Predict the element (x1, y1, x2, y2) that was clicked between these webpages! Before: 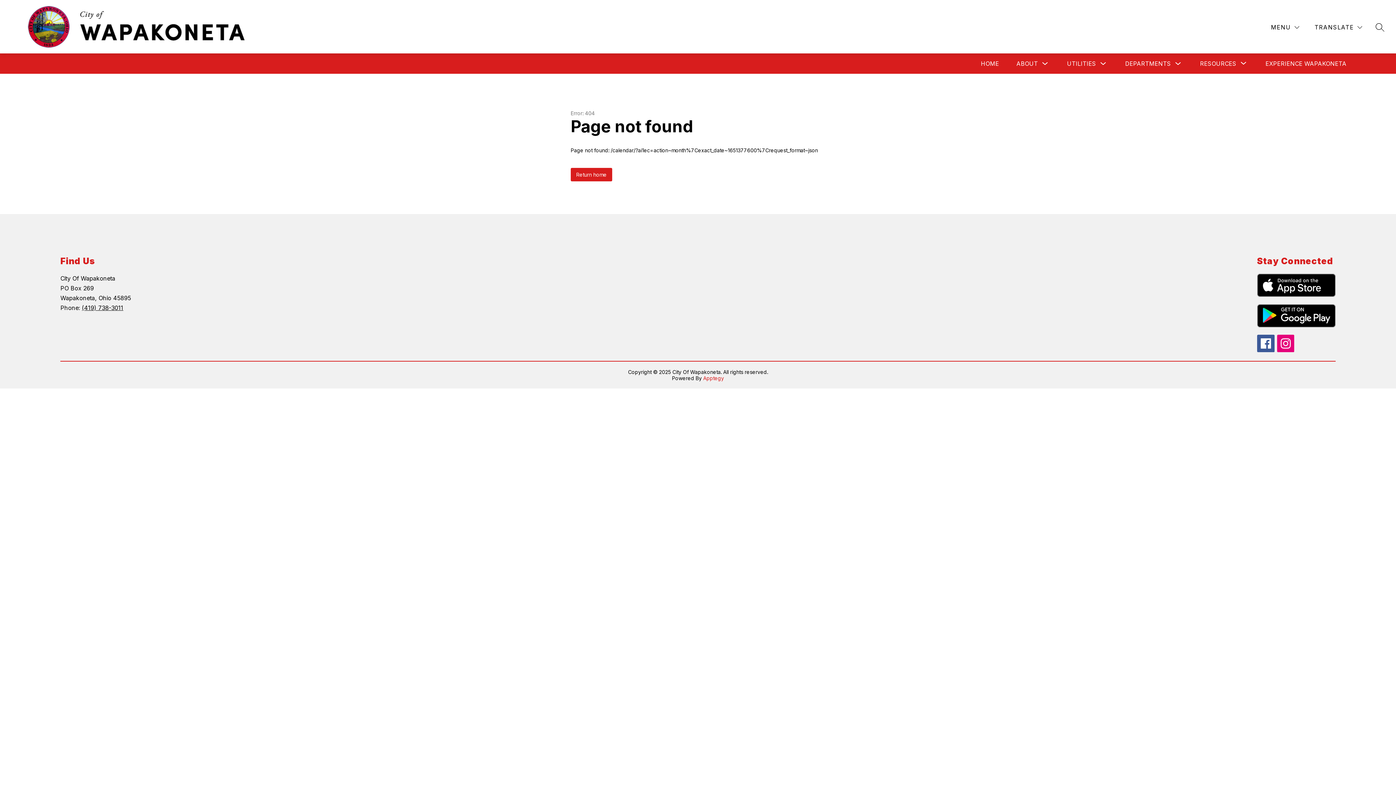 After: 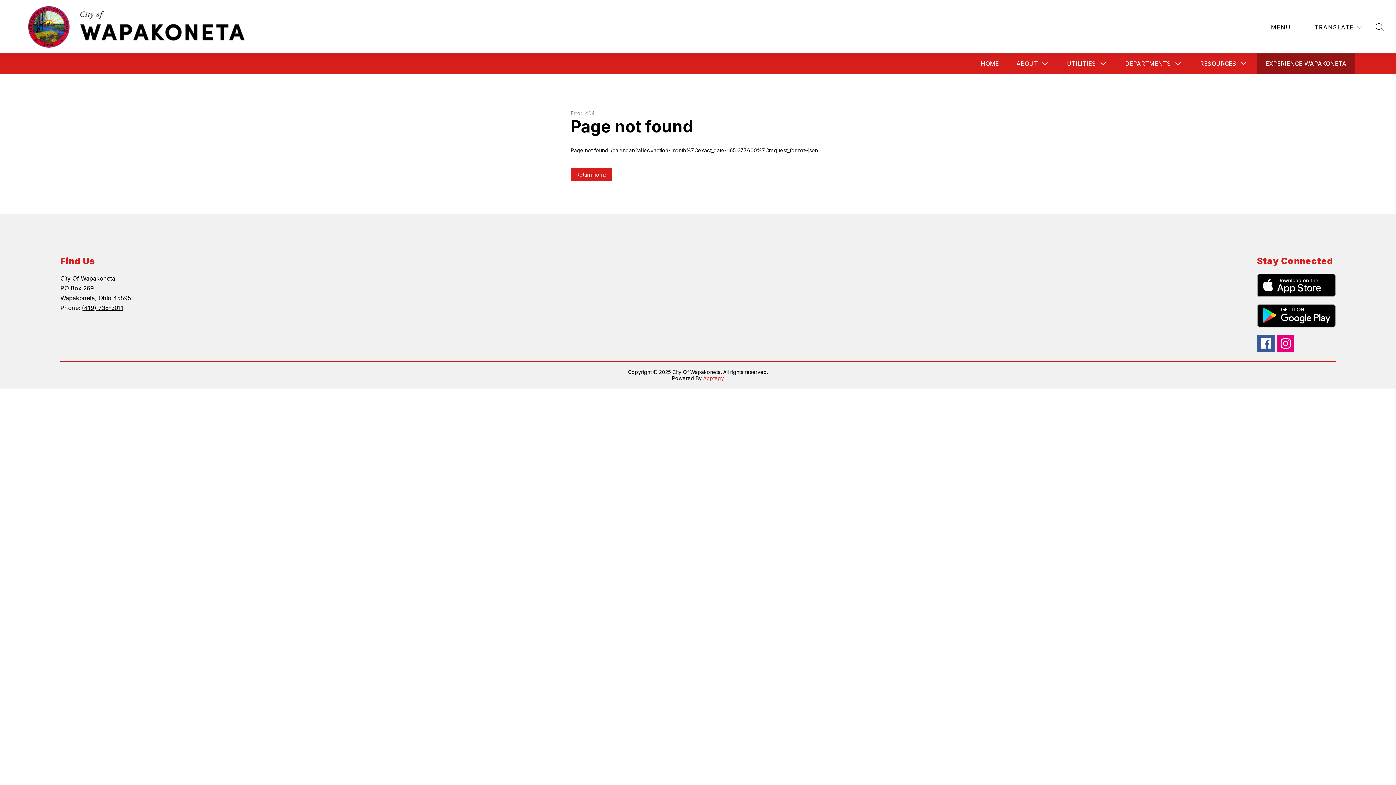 Action: label: EXPERIENCE WAPAKONETA bbox: (1265, 60, 1346, 67)